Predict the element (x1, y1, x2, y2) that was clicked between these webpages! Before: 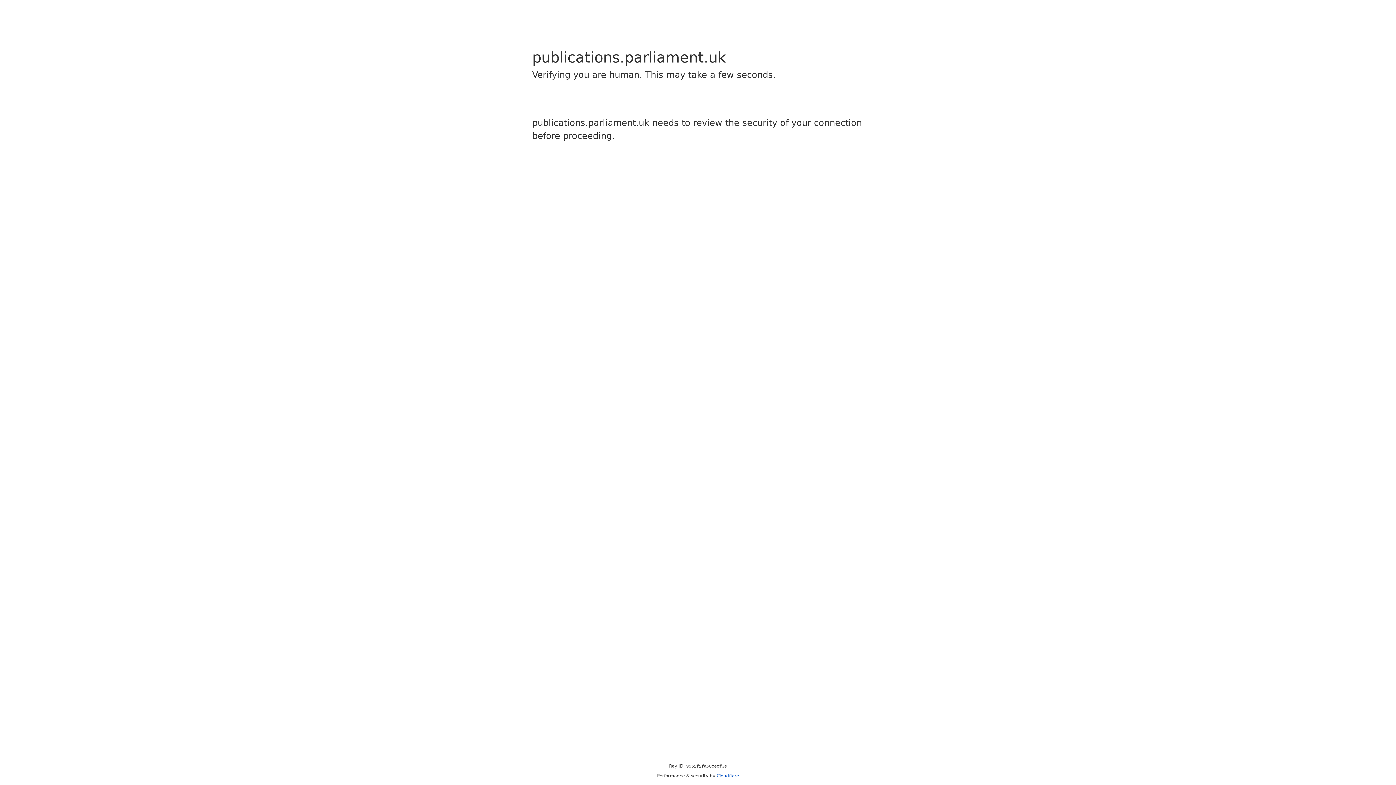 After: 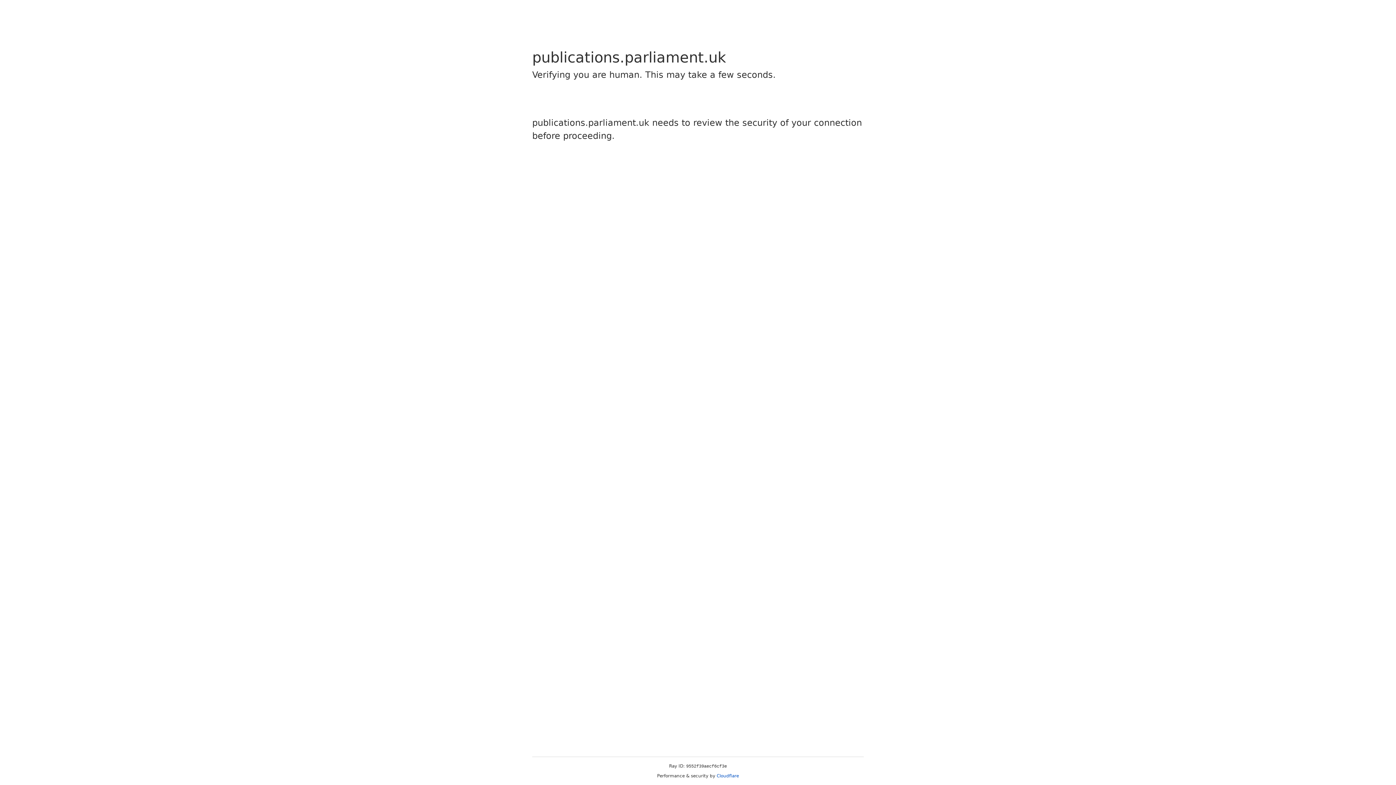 Action: bbox: (716, 773, 739, 778) label: Cloudflare